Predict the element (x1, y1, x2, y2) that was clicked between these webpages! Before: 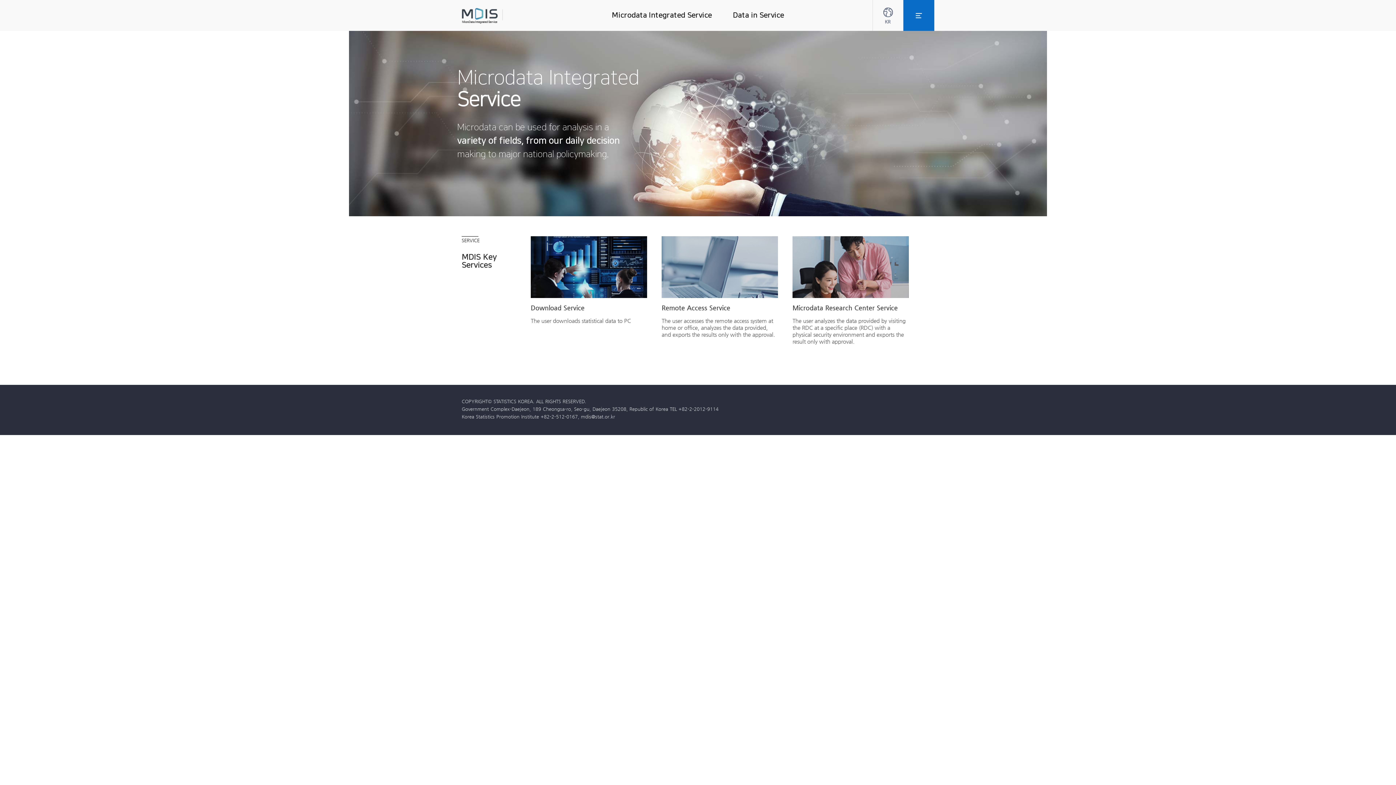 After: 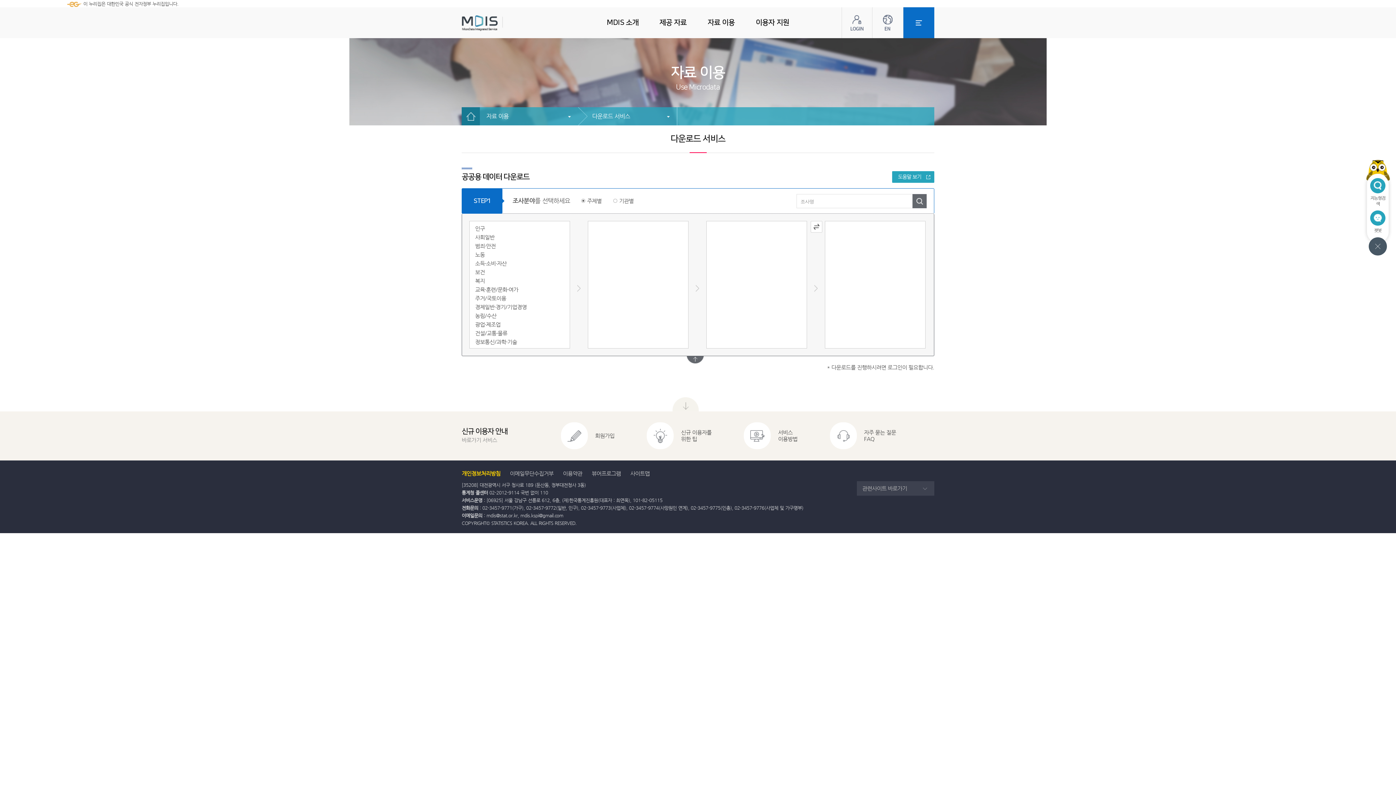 Action: bbox: (530, 298, 647, 311) label: Download Service